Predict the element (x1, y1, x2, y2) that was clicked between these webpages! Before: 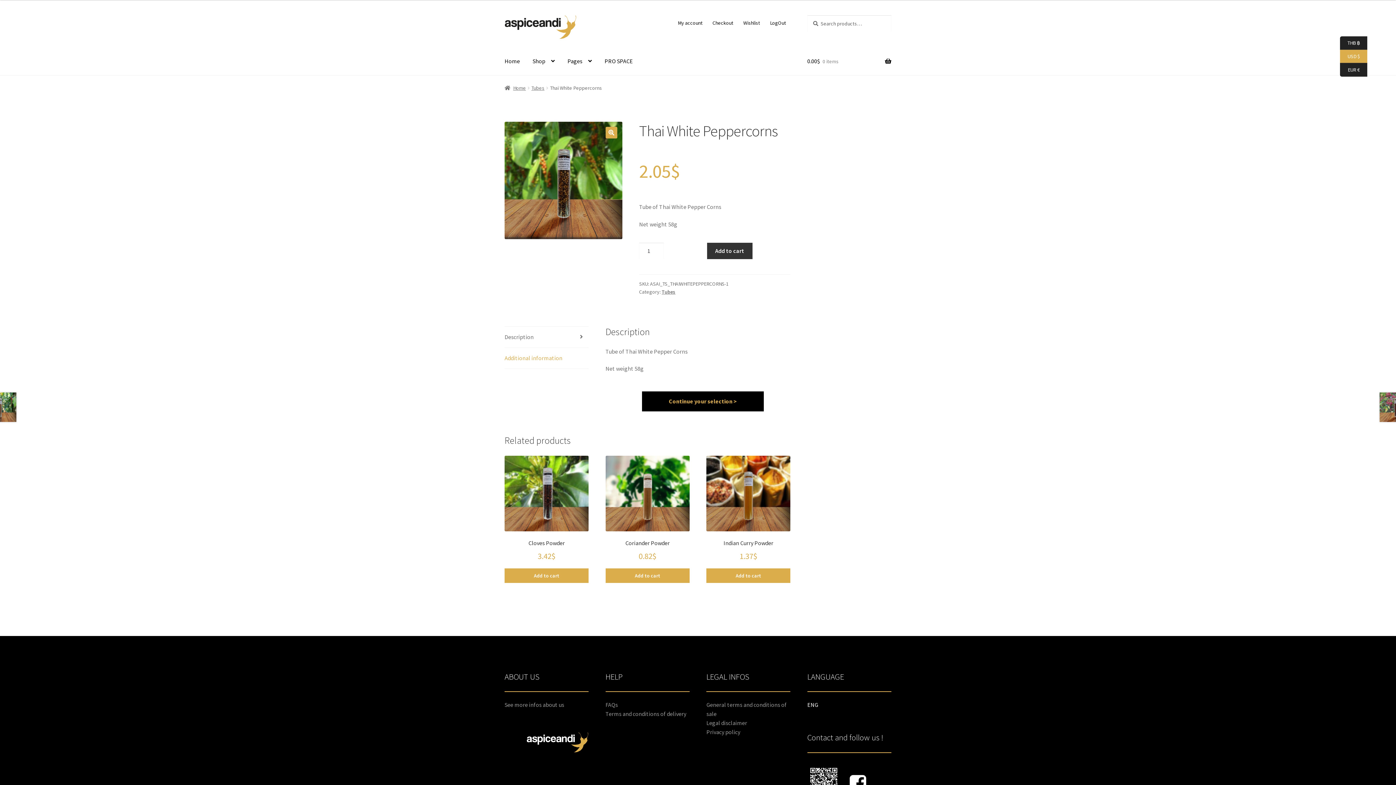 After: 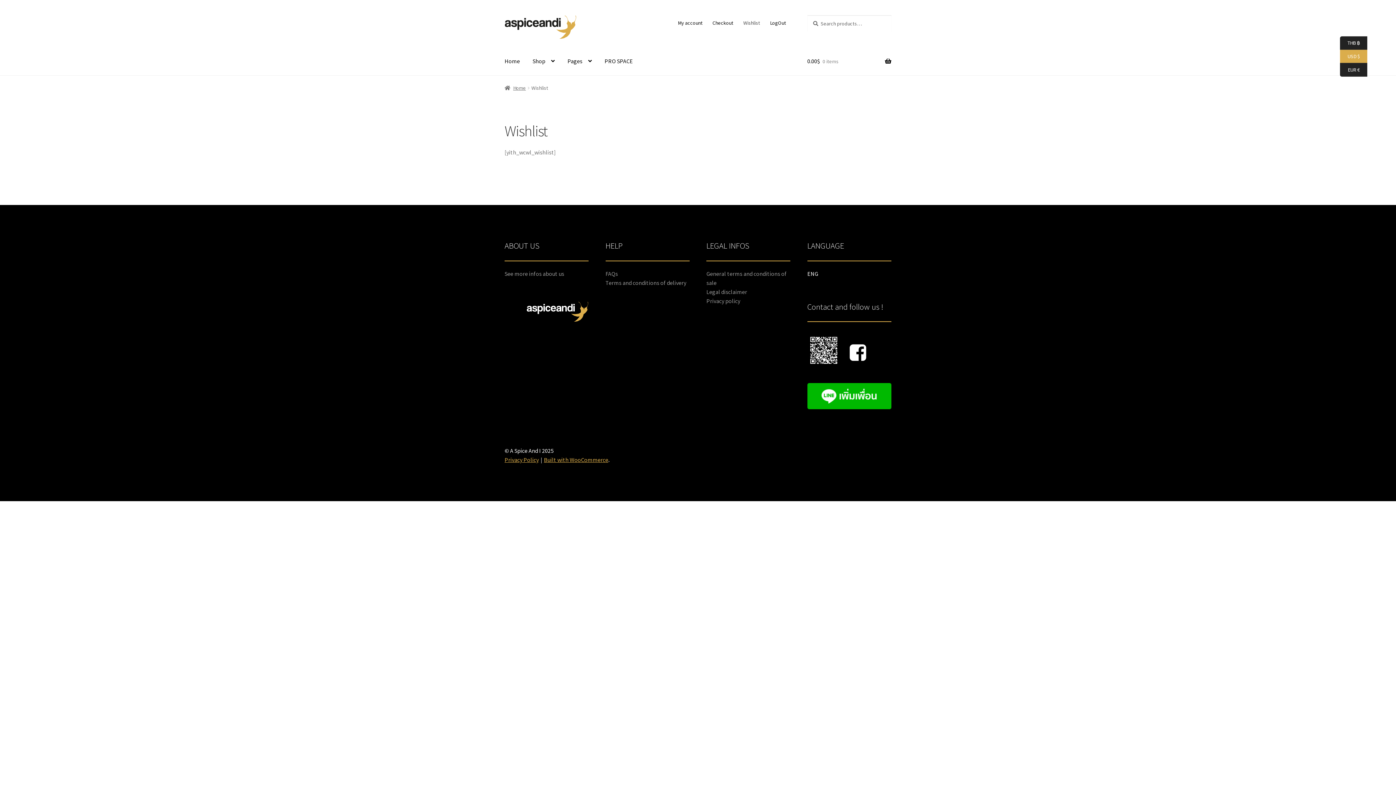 Action: label: Wishlist bbox: (739, 15, 764, 30)